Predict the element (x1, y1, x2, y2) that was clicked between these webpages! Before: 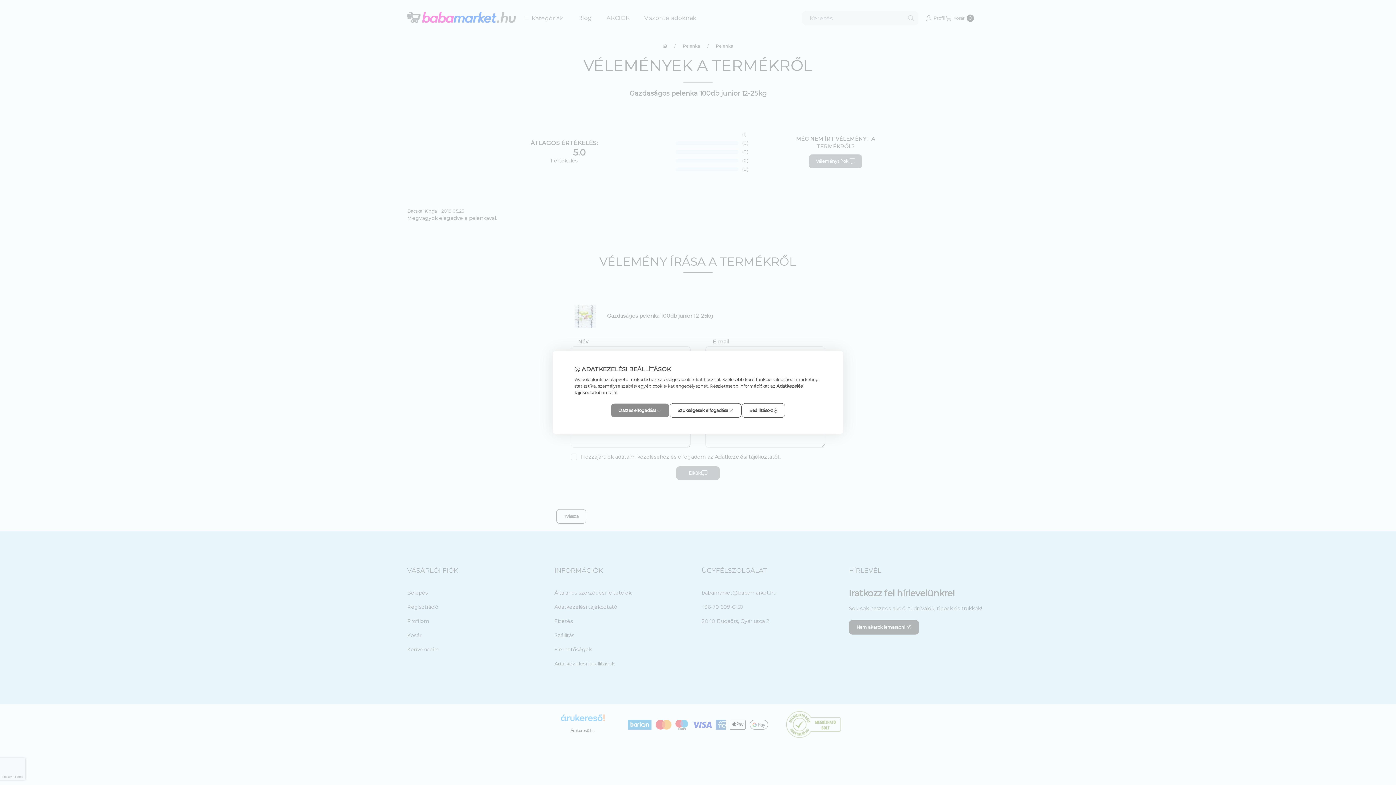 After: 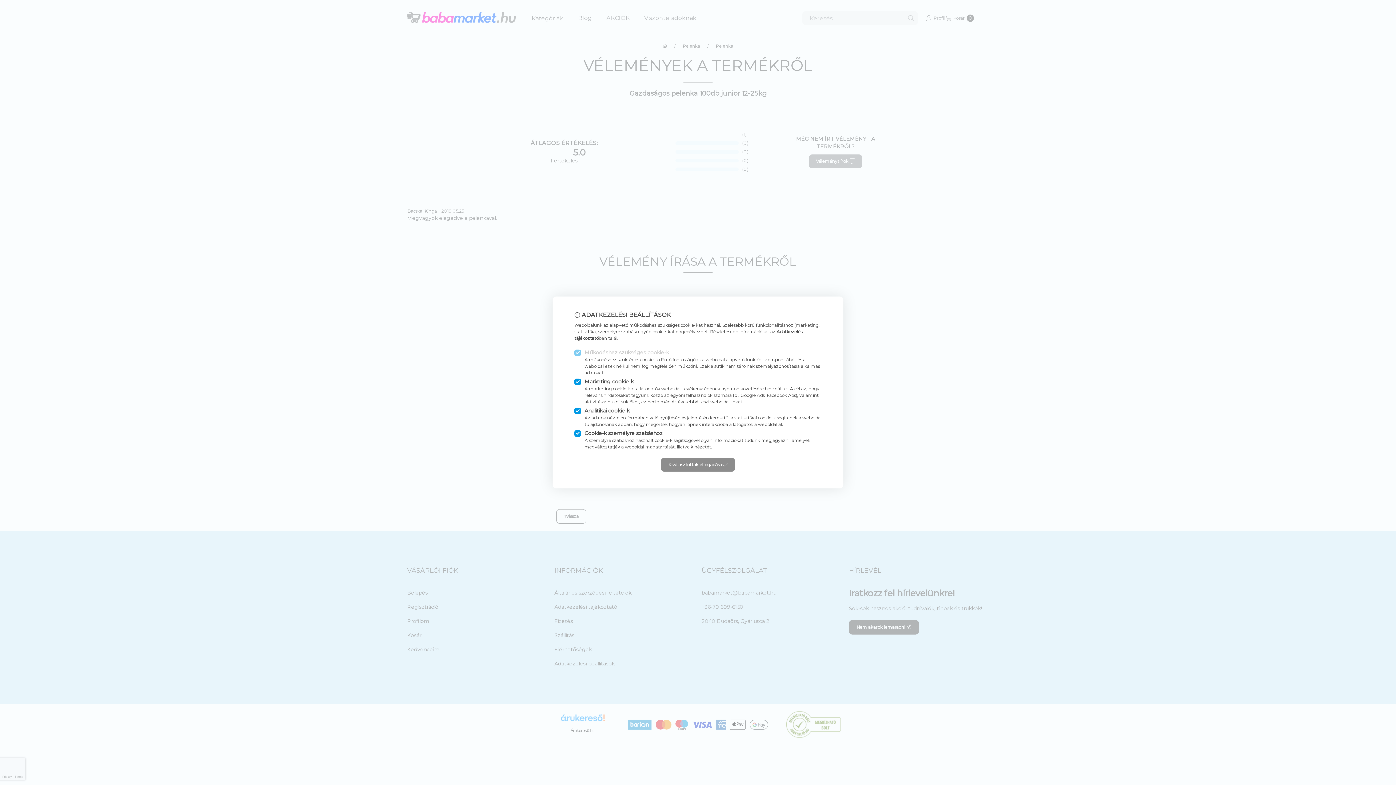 Action: bbox: (741, 403, 785, 418) label: Beállítások